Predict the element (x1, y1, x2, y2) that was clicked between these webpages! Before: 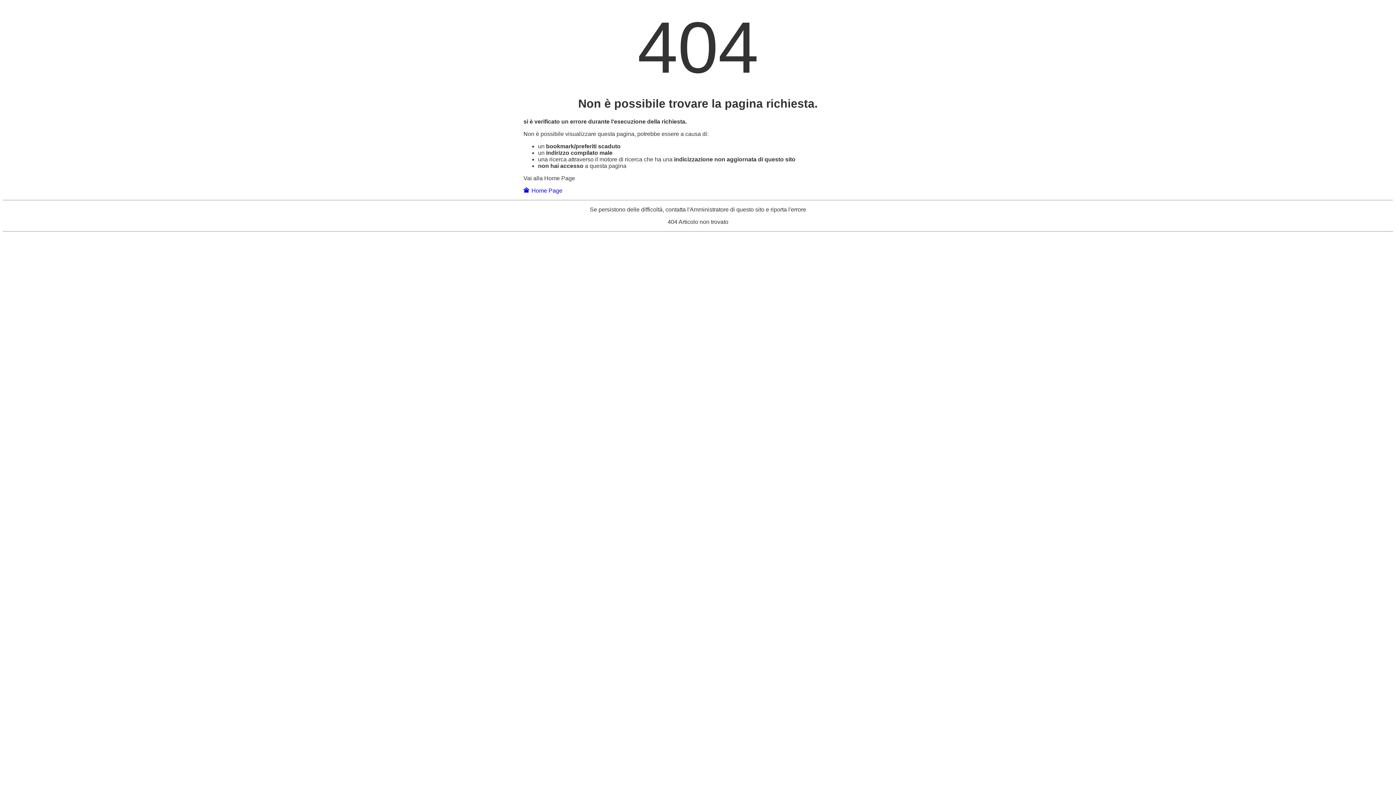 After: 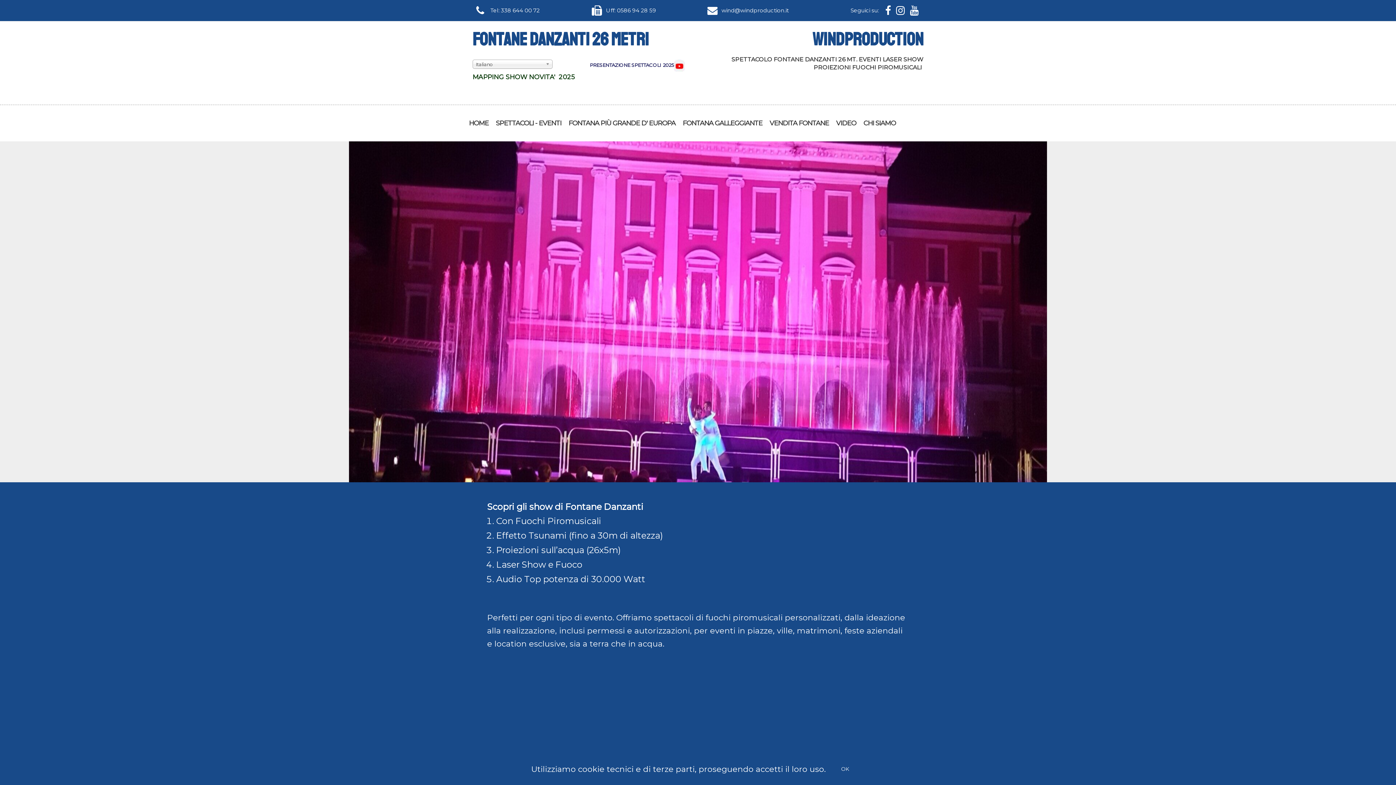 Action: bbox: (523, 187, 562, 193) label:  Home Page